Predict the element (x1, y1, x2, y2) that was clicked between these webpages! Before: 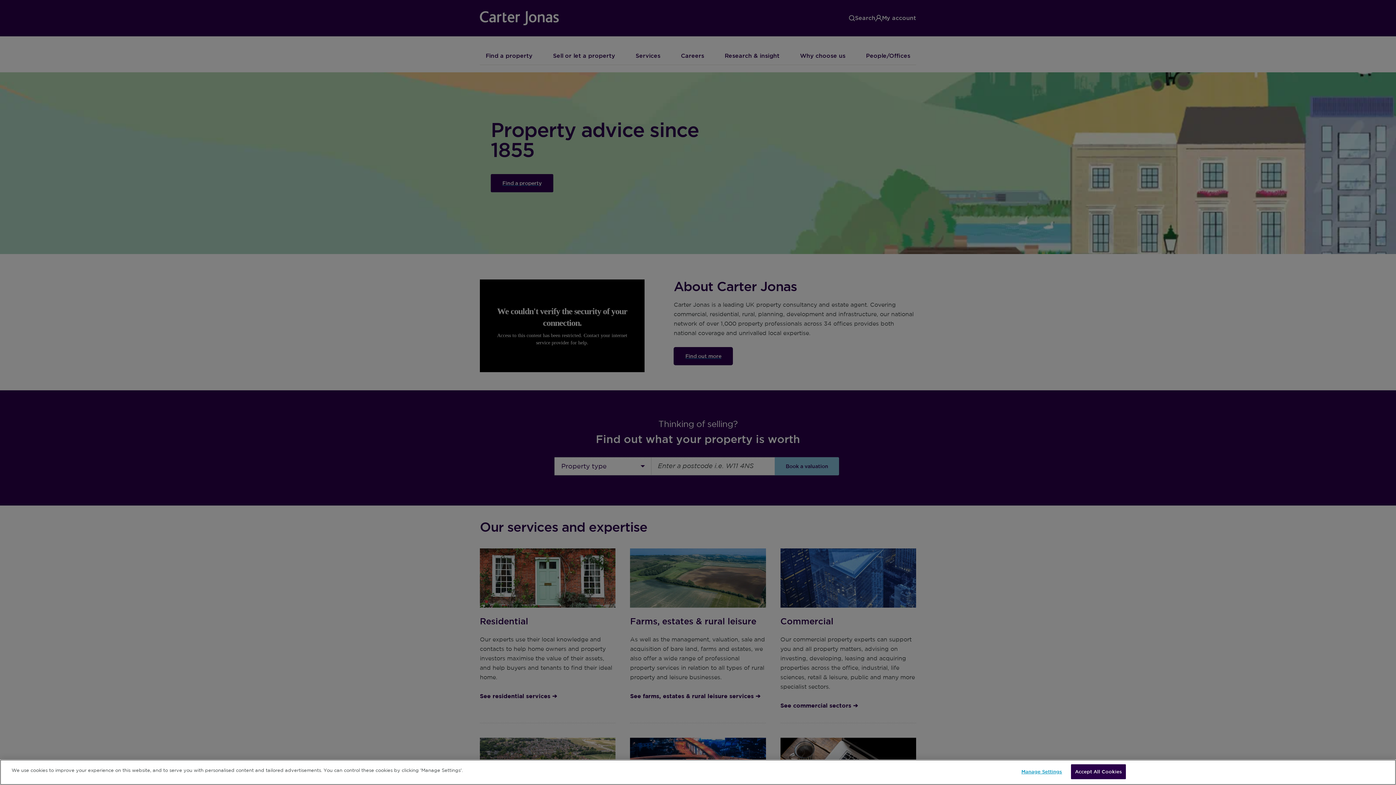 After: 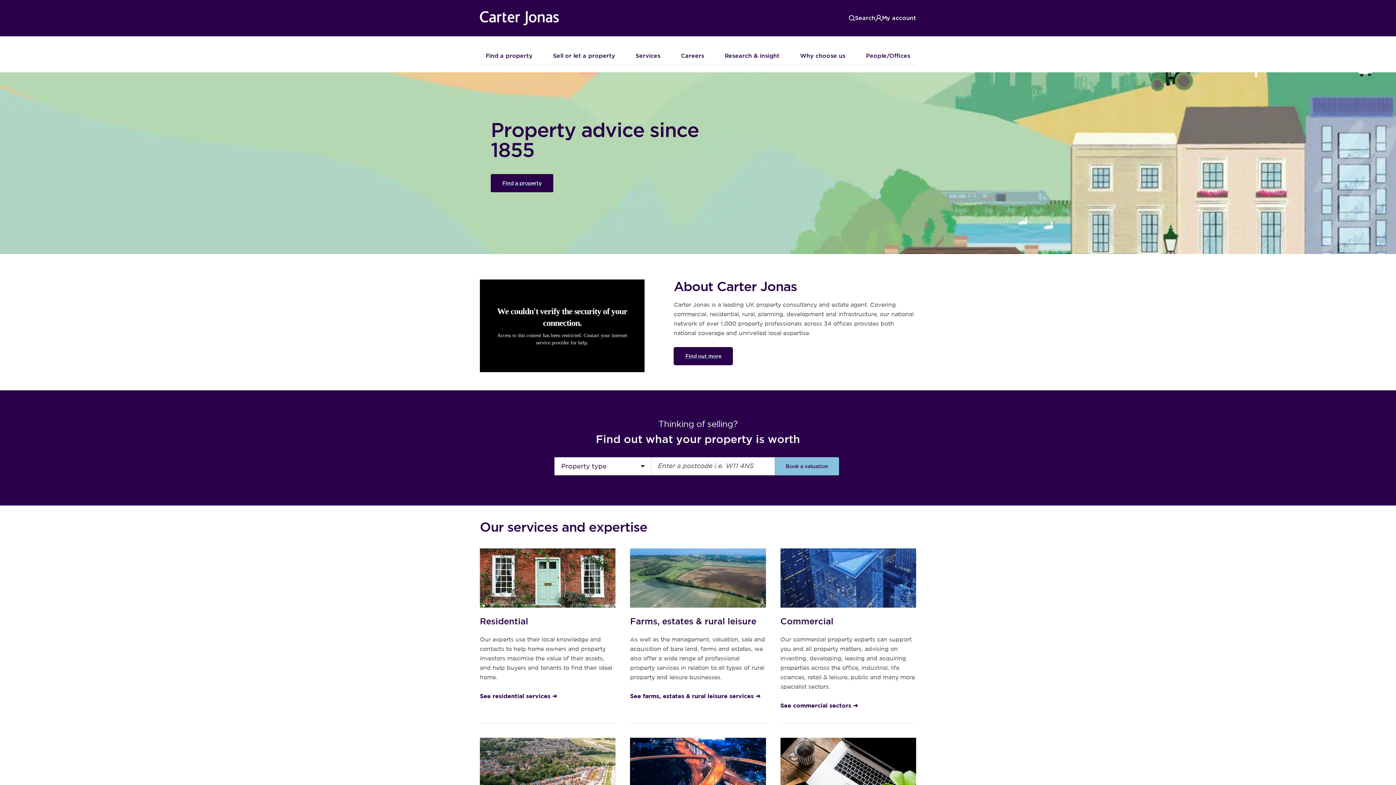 Action: label: Accept All Cookies bbox: (1071, 764, 1126, 779)